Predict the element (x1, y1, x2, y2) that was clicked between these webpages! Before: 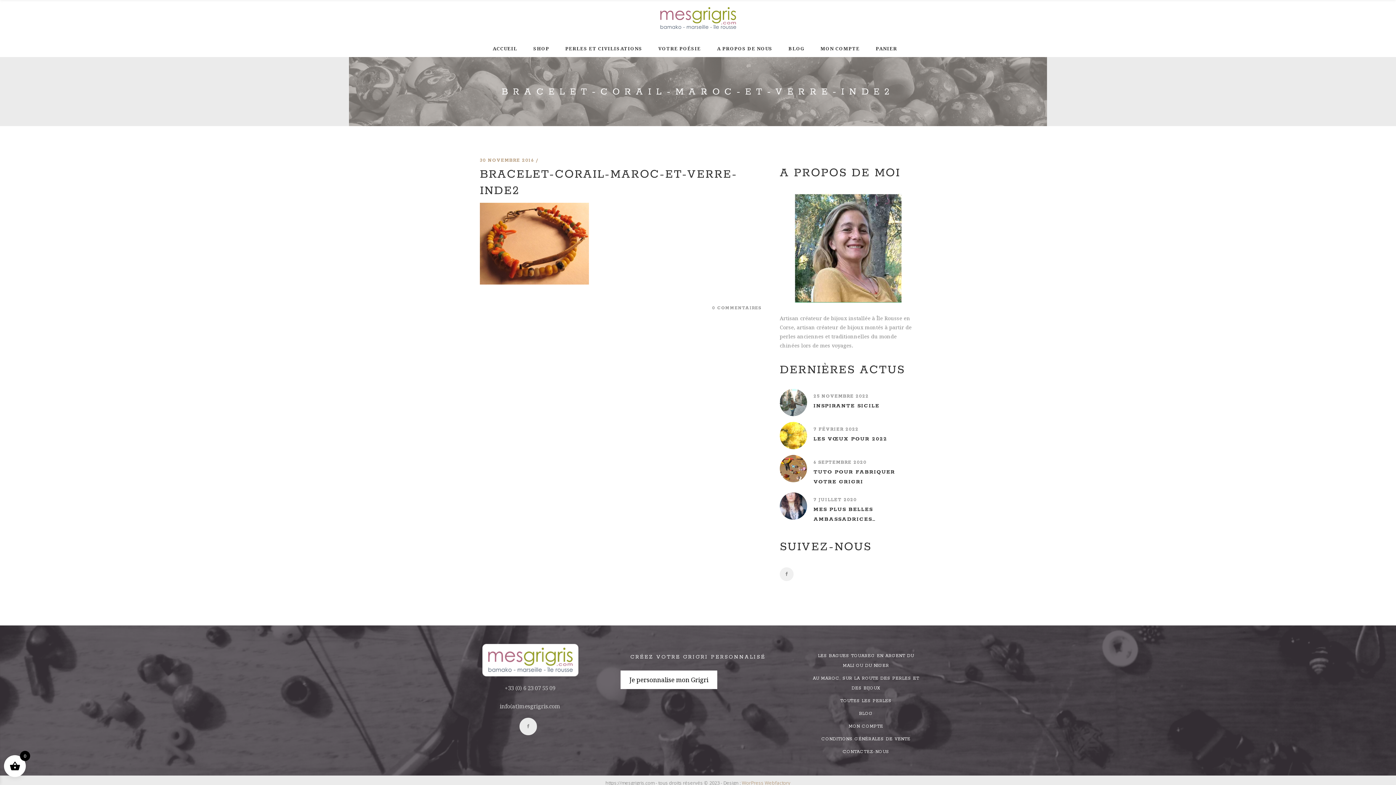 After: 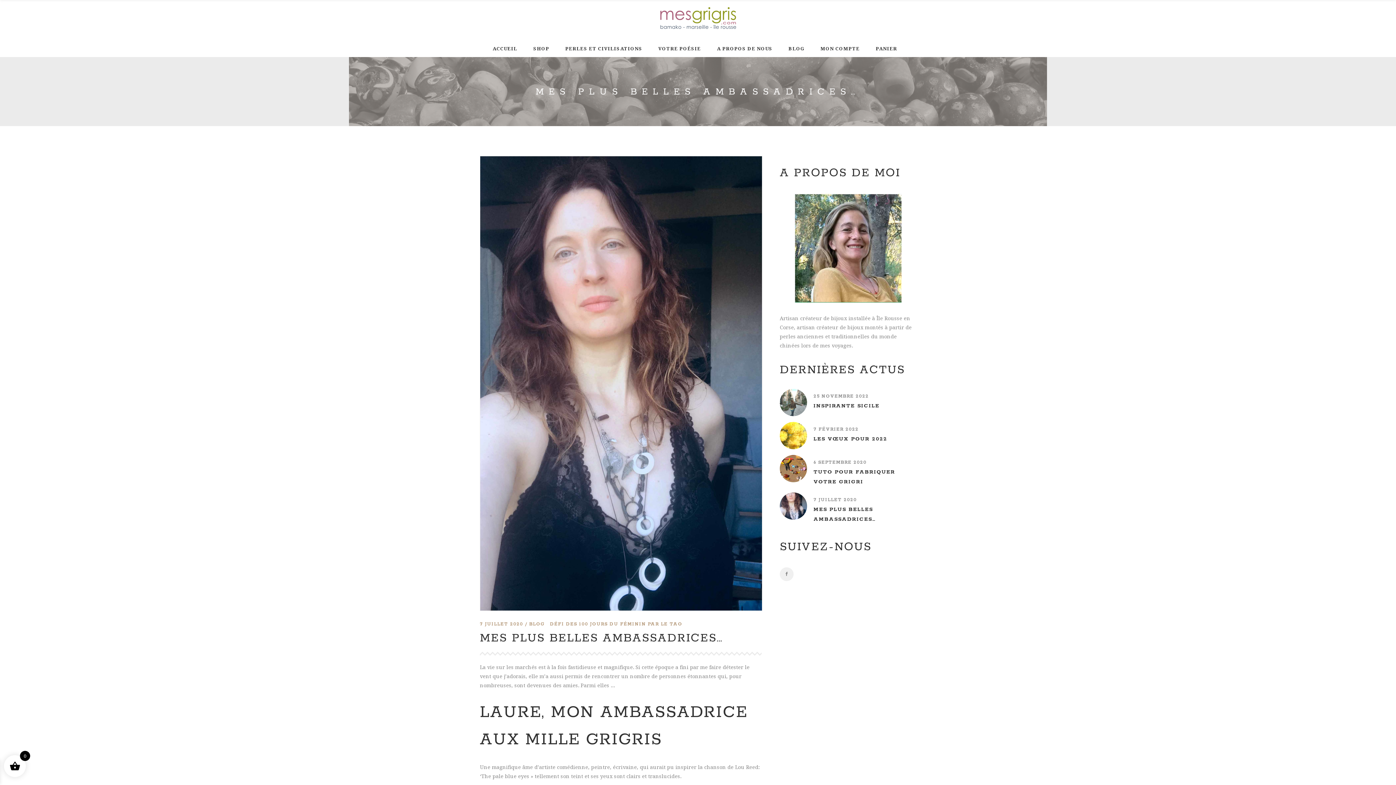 Action: bbox: (779, 492, 807, 519)